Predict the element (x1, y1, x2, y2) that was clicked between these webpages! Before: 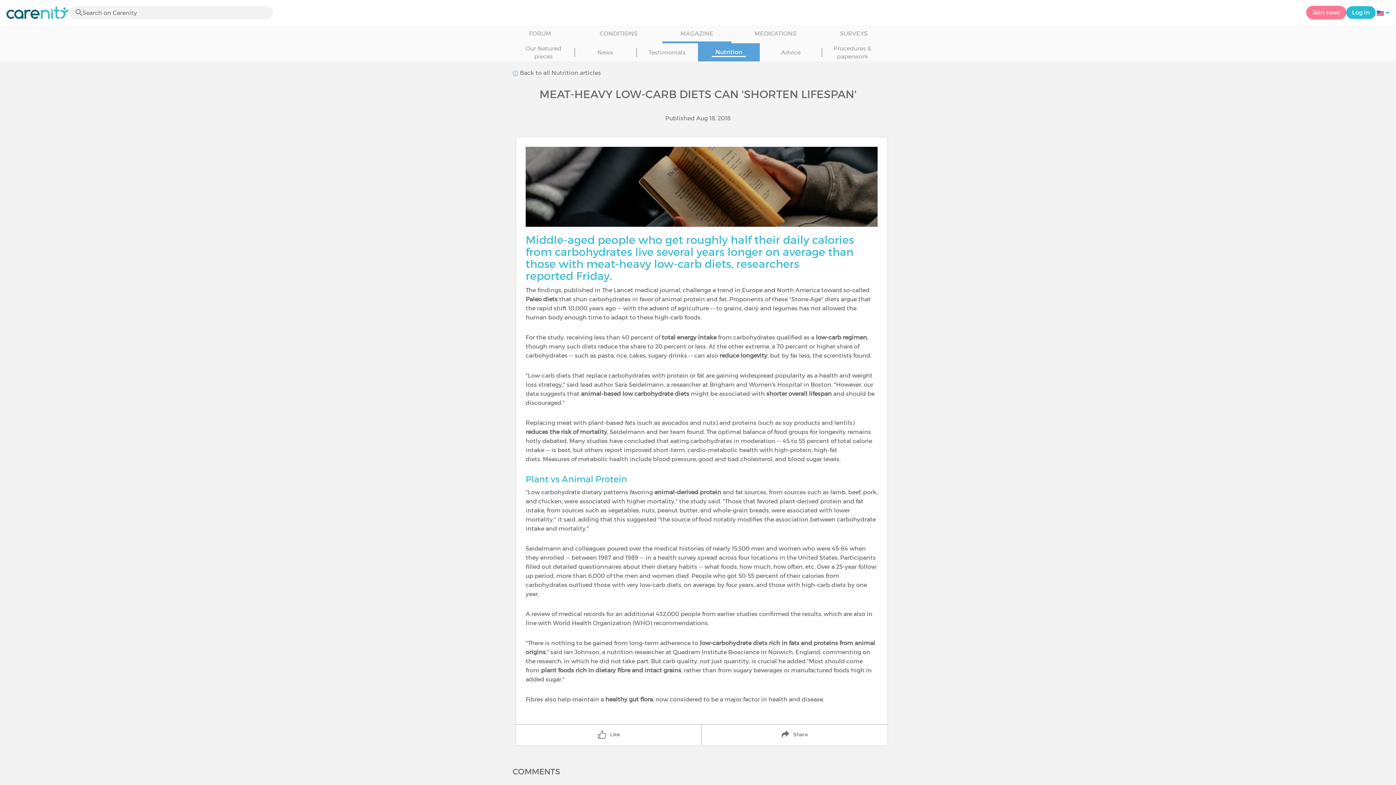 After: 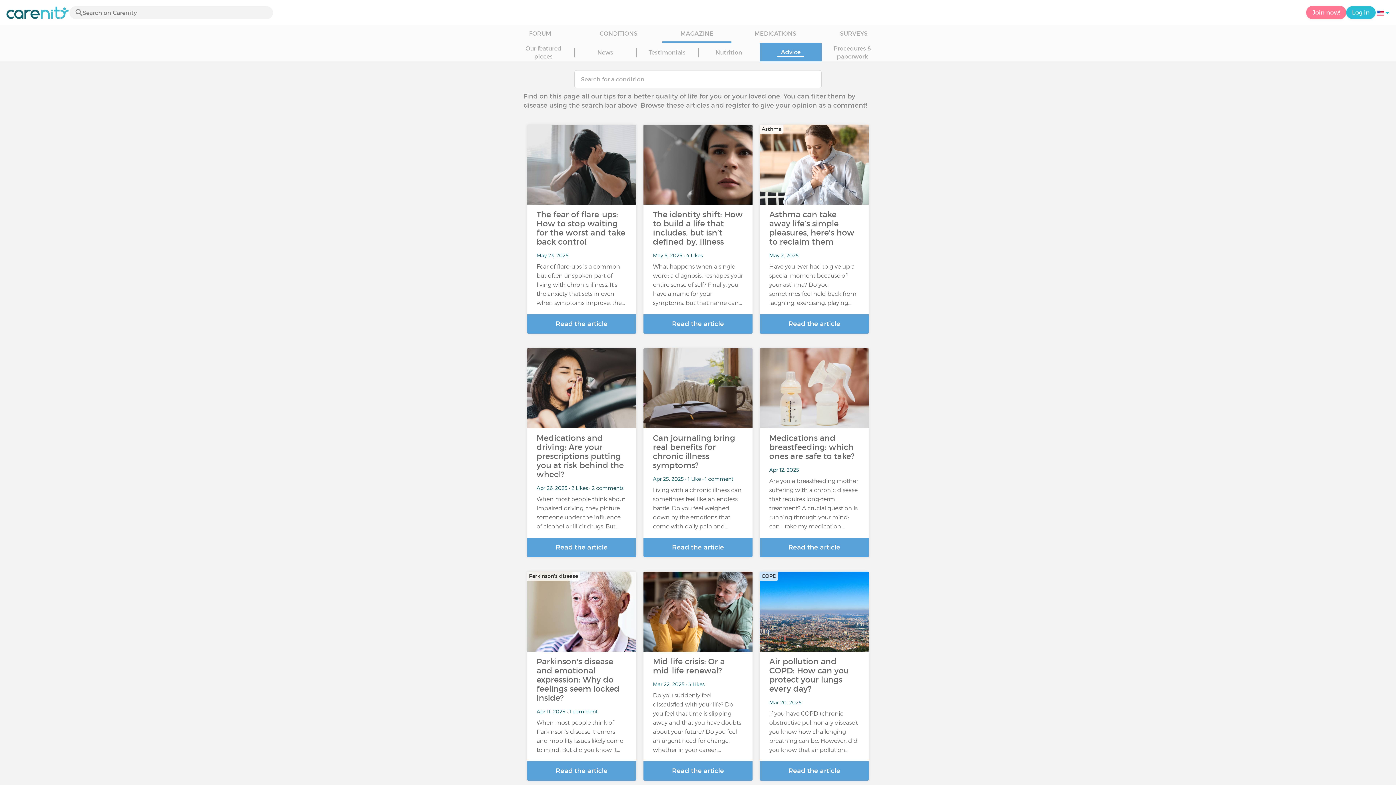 Action: label: Advice bbox: (760, 43, 821, 61)